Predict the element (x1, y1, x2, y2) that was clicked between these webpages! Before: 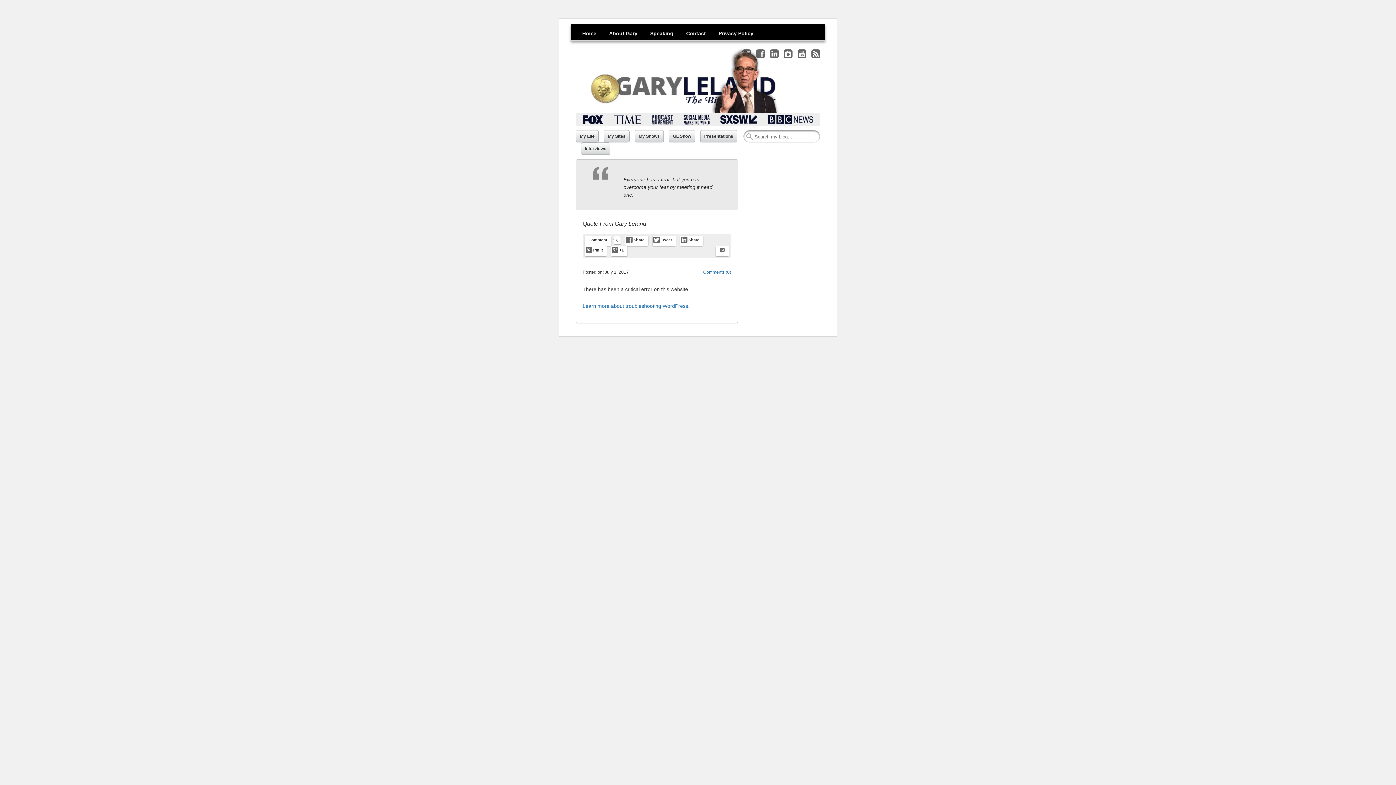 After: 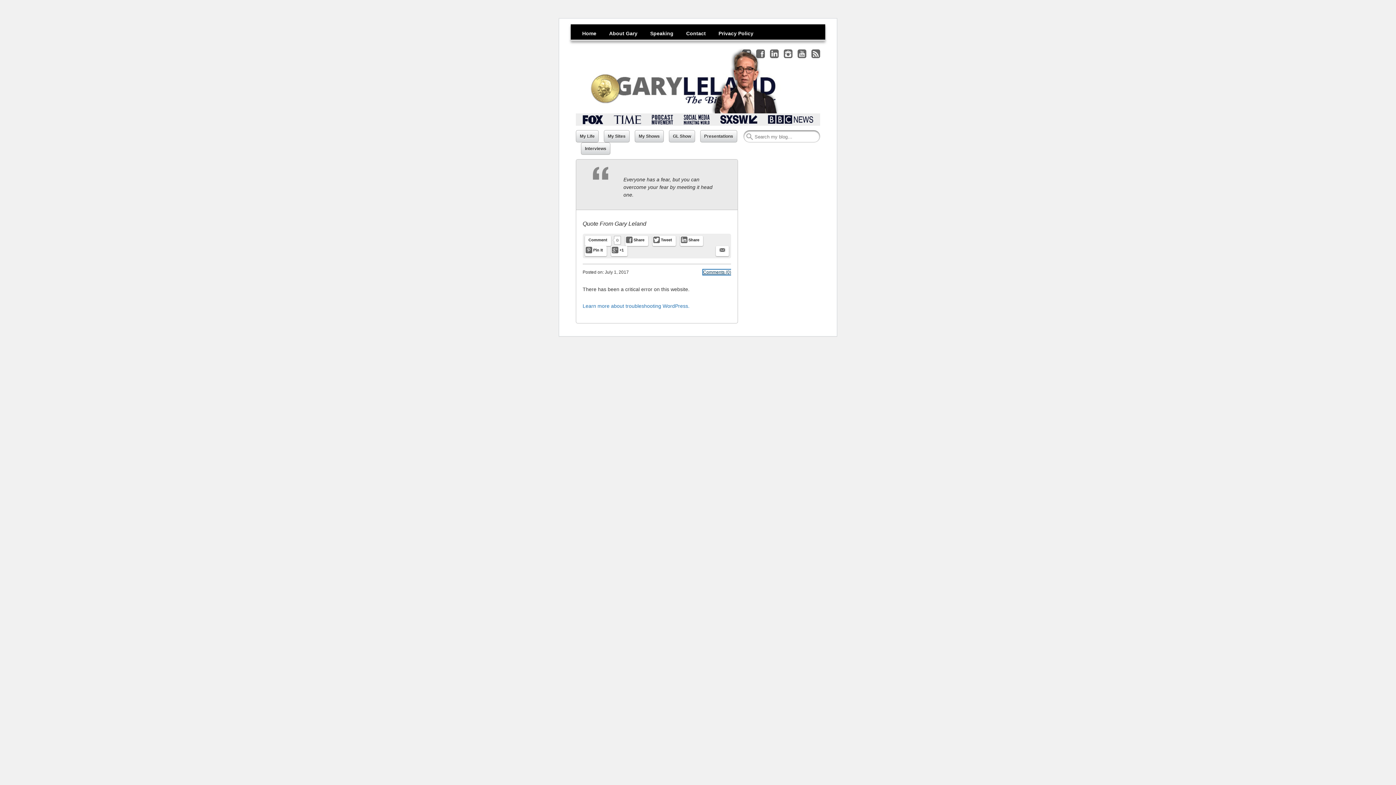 Action: label: Comments (0) bbox: (703, 269, 731, 274)